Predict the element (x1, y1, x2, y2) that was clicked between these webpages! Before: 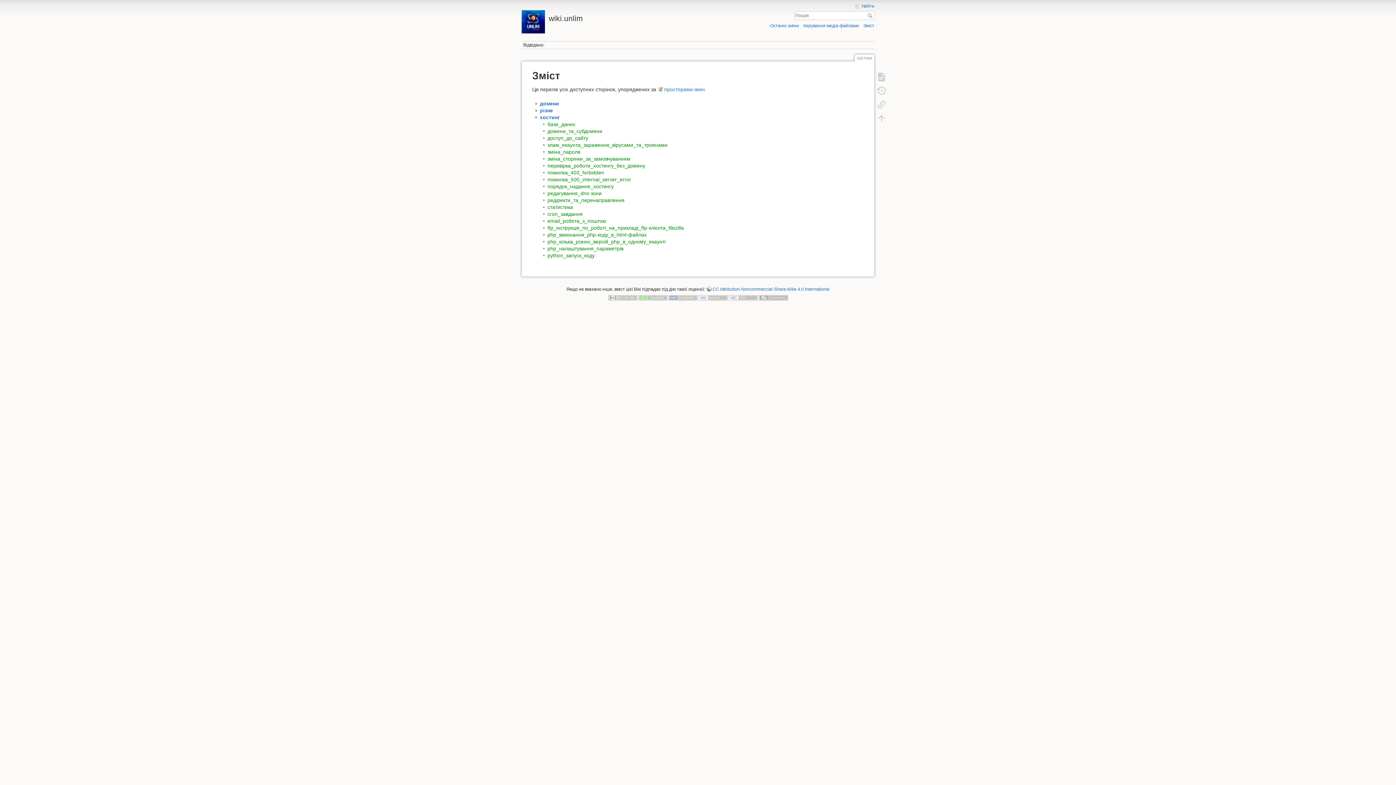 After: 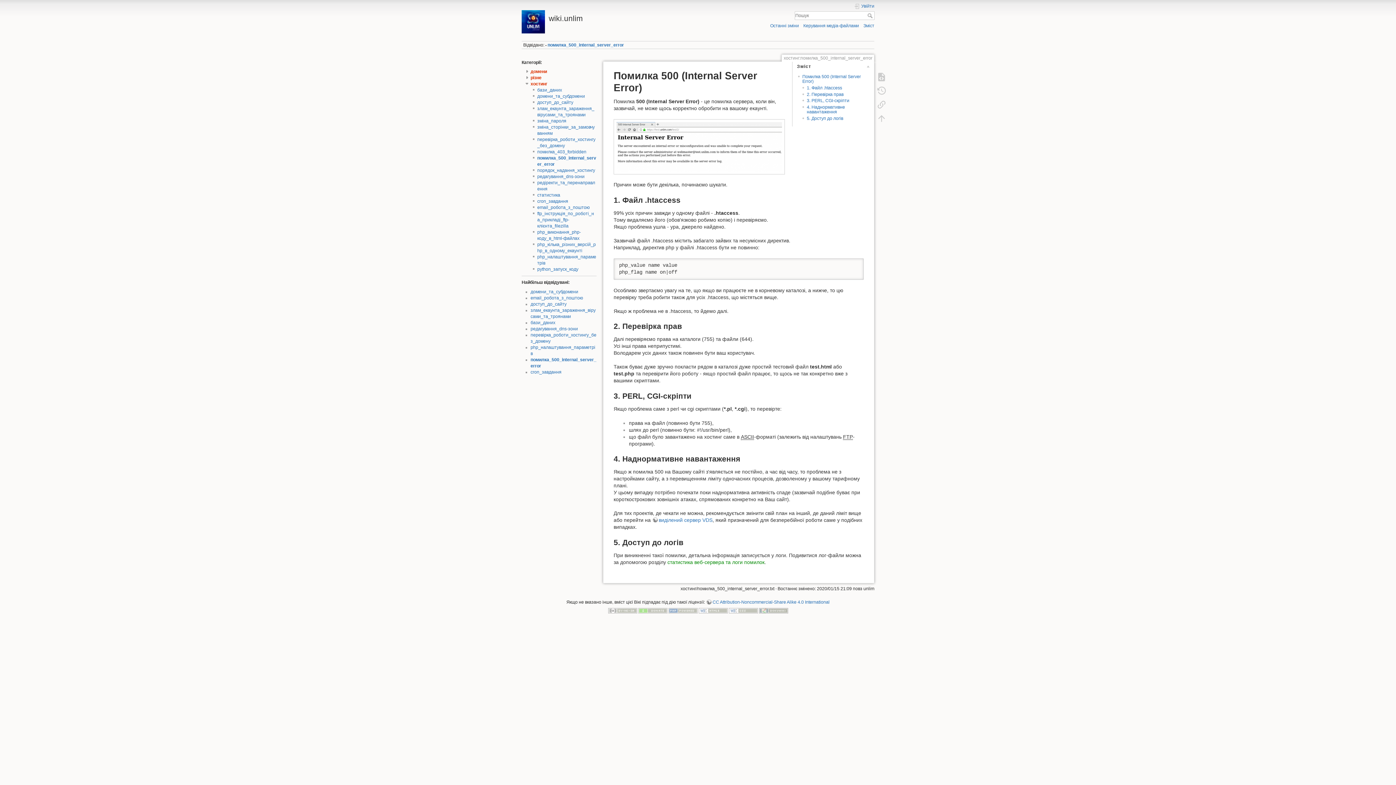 Action: bbox: (547, 176, 631, 182) label: помилка_500_internal_server_error